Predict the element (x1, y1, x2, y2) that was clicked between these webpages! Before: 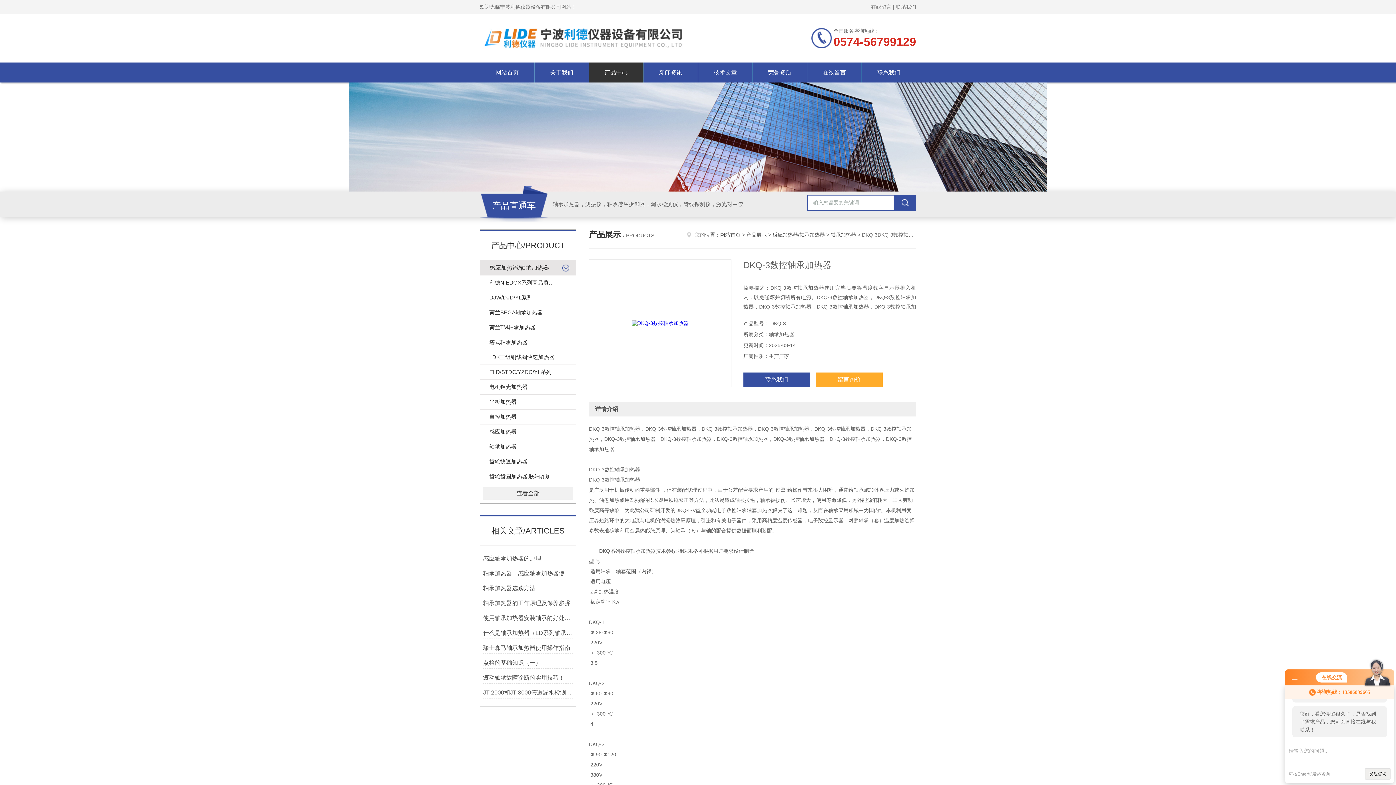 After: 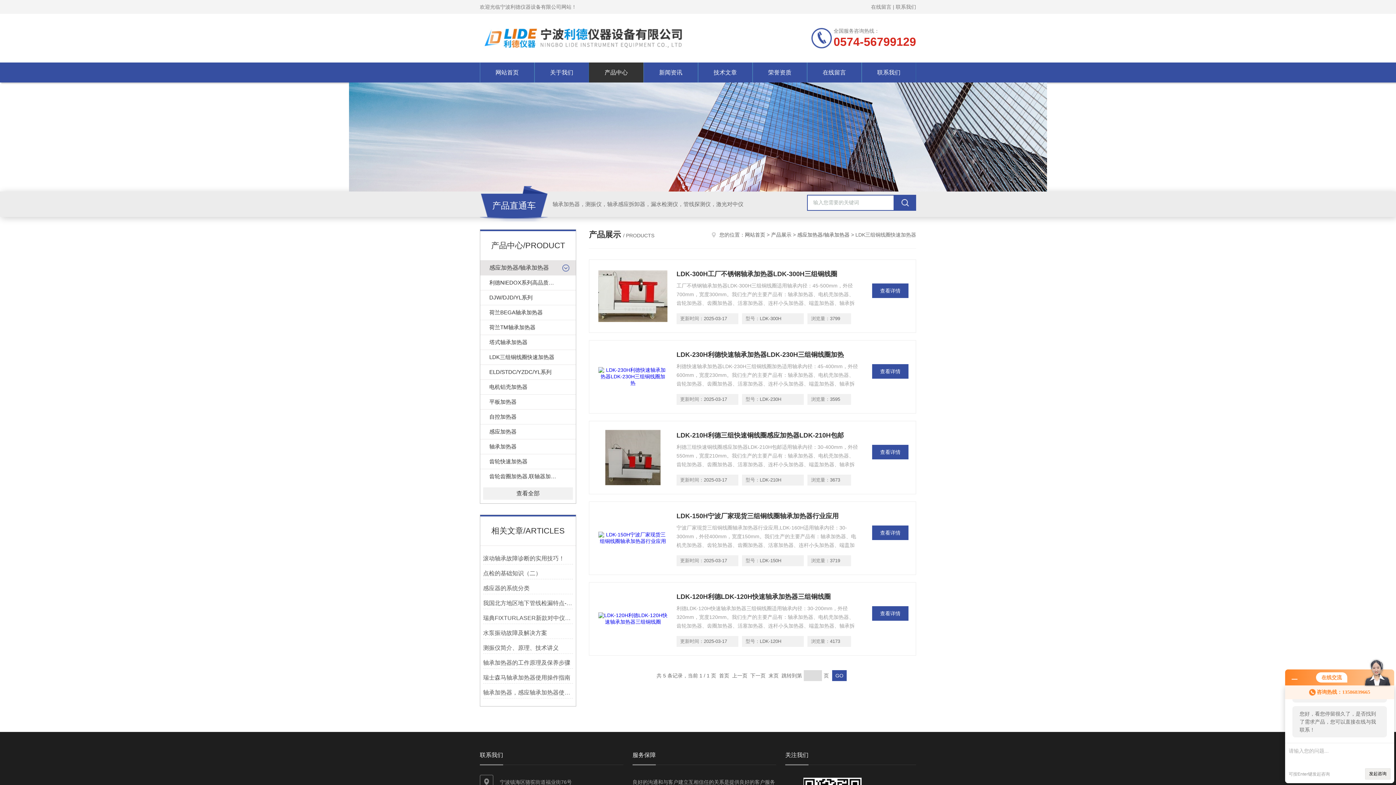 Action: bbox: (480, 349, 576, 364) label: LDK三组铜线圈快速加热器